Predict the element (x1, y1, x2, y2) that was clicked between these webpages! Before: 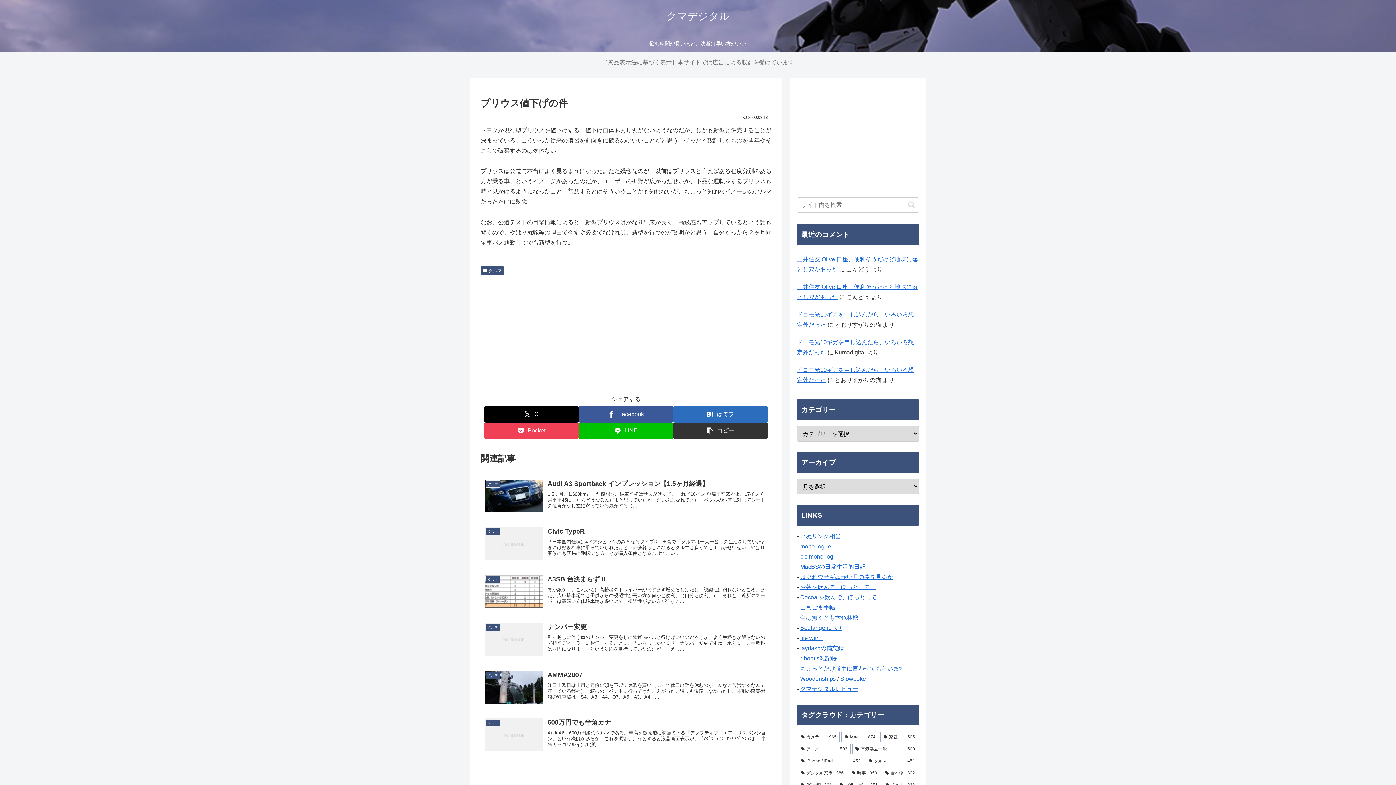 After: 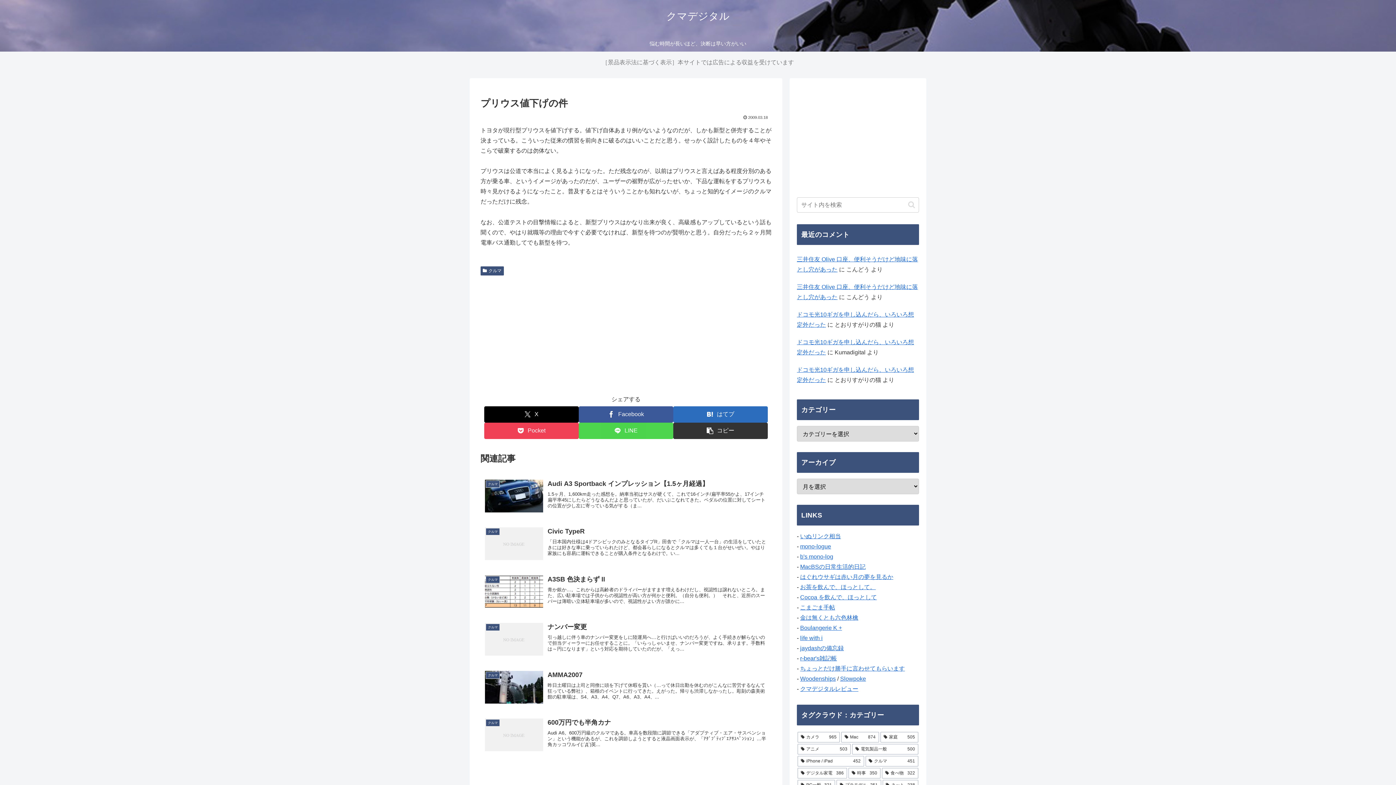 Action: bbox: (578, 422, 673, 439) label: LINEでシェア